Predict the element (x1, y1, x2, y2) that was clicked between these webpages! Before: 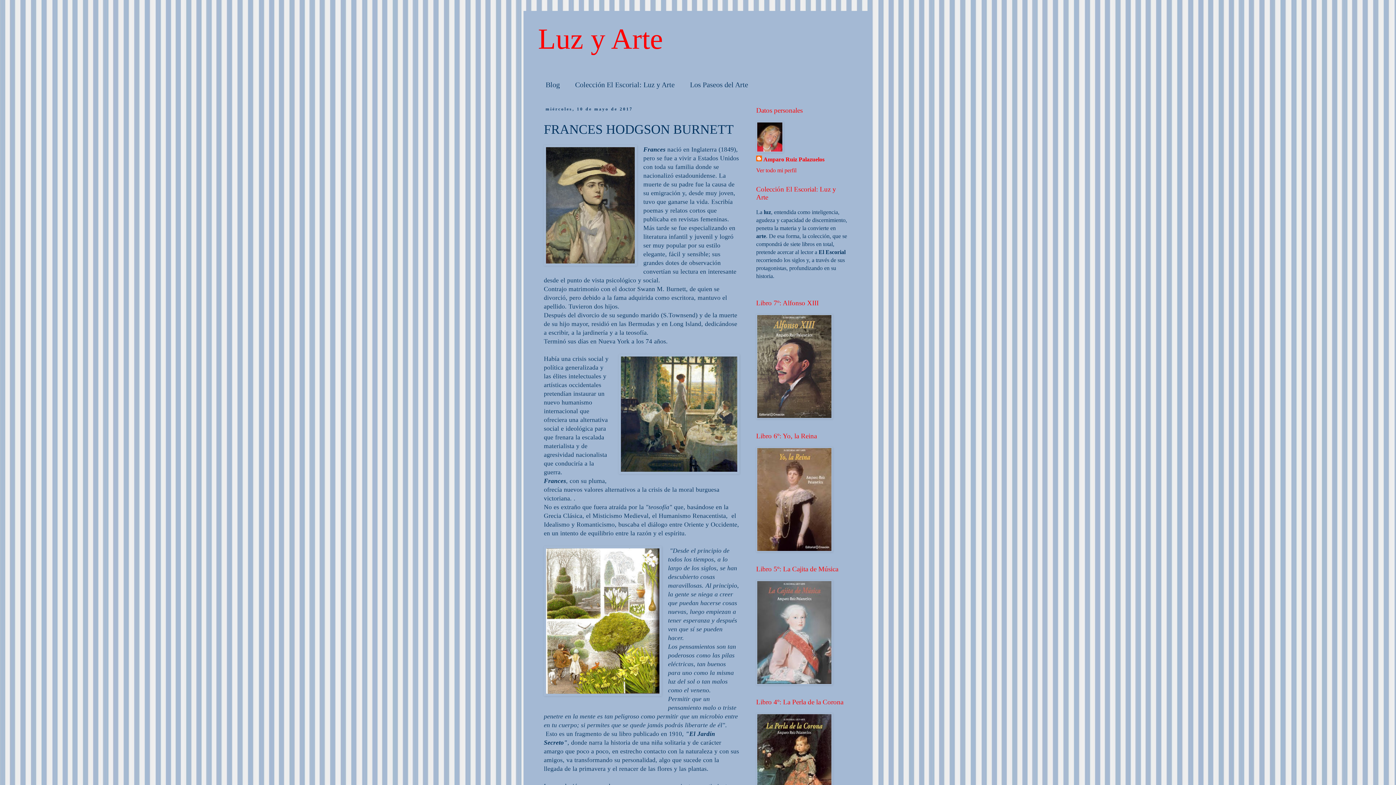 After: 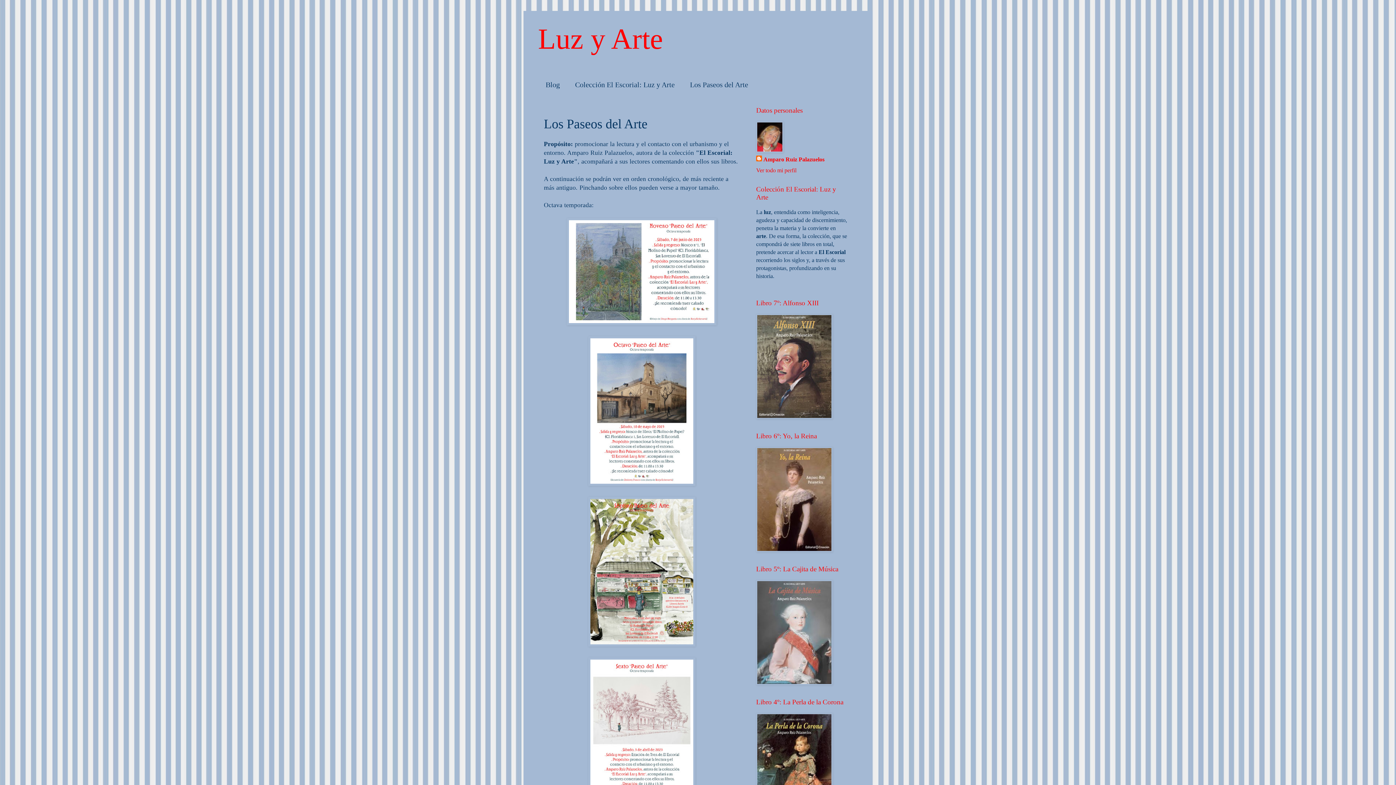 Action: label: Los Paseos del Arte bbox: (682, 76, 756, 93)